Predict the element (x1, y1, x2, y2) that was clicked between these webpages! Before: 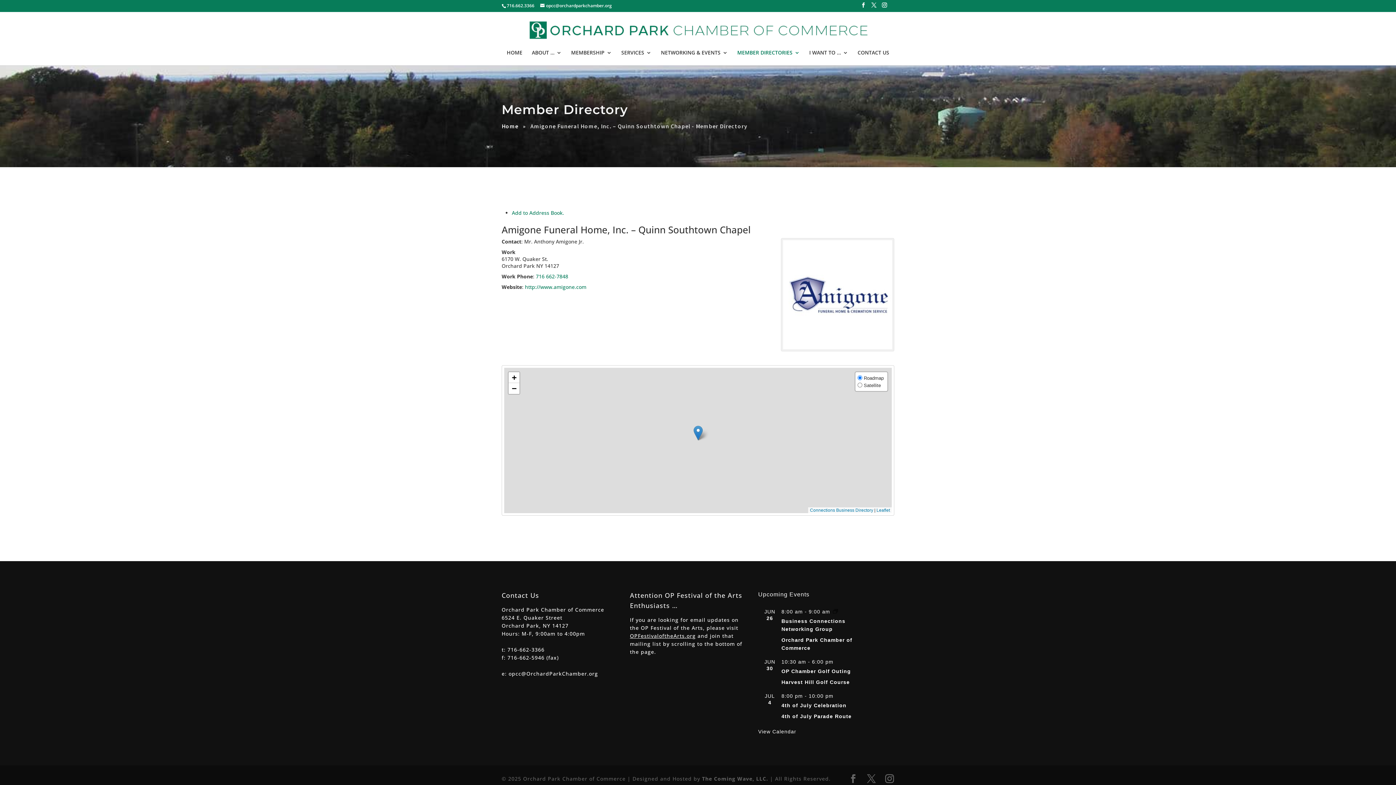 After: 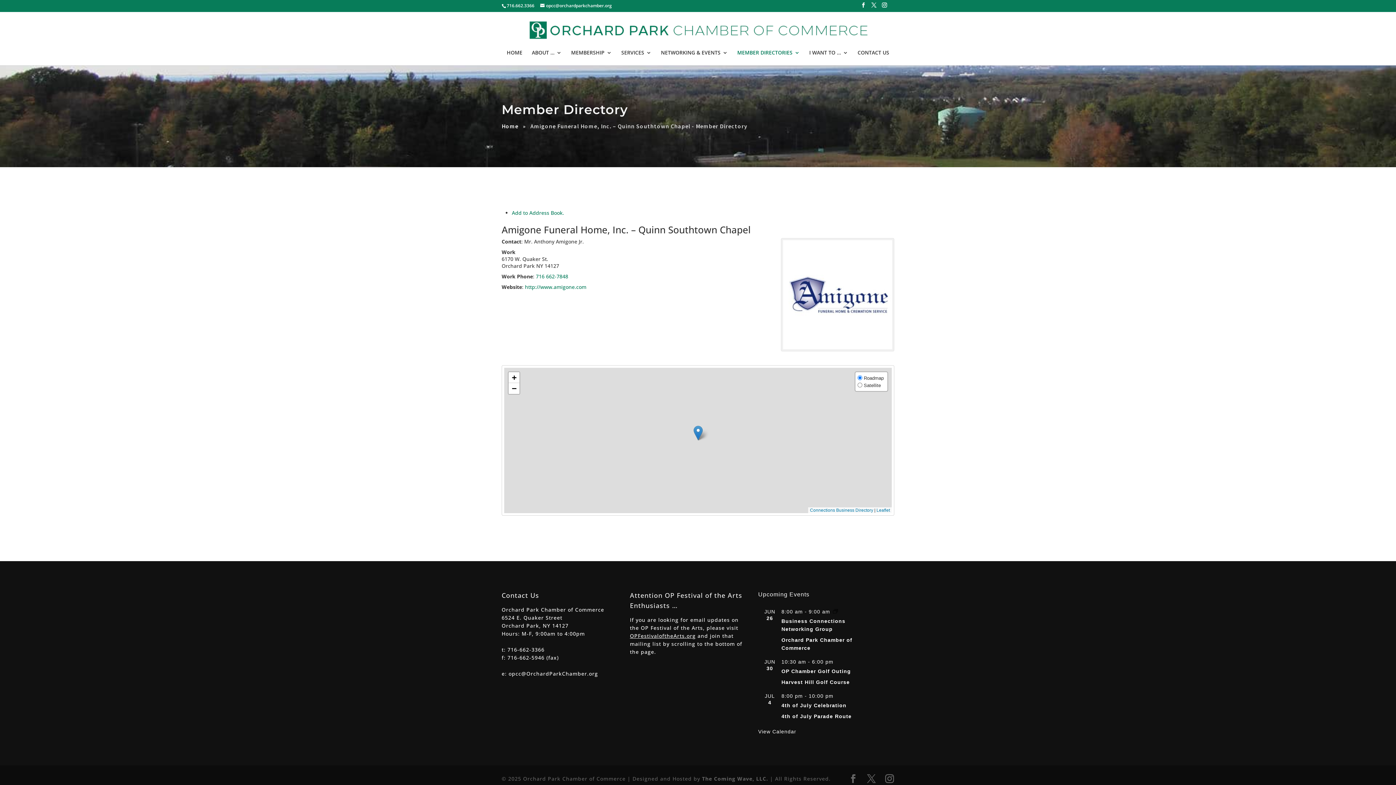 Action: label: http://www.amigone.com bbox: (525, 283, 586, 290)